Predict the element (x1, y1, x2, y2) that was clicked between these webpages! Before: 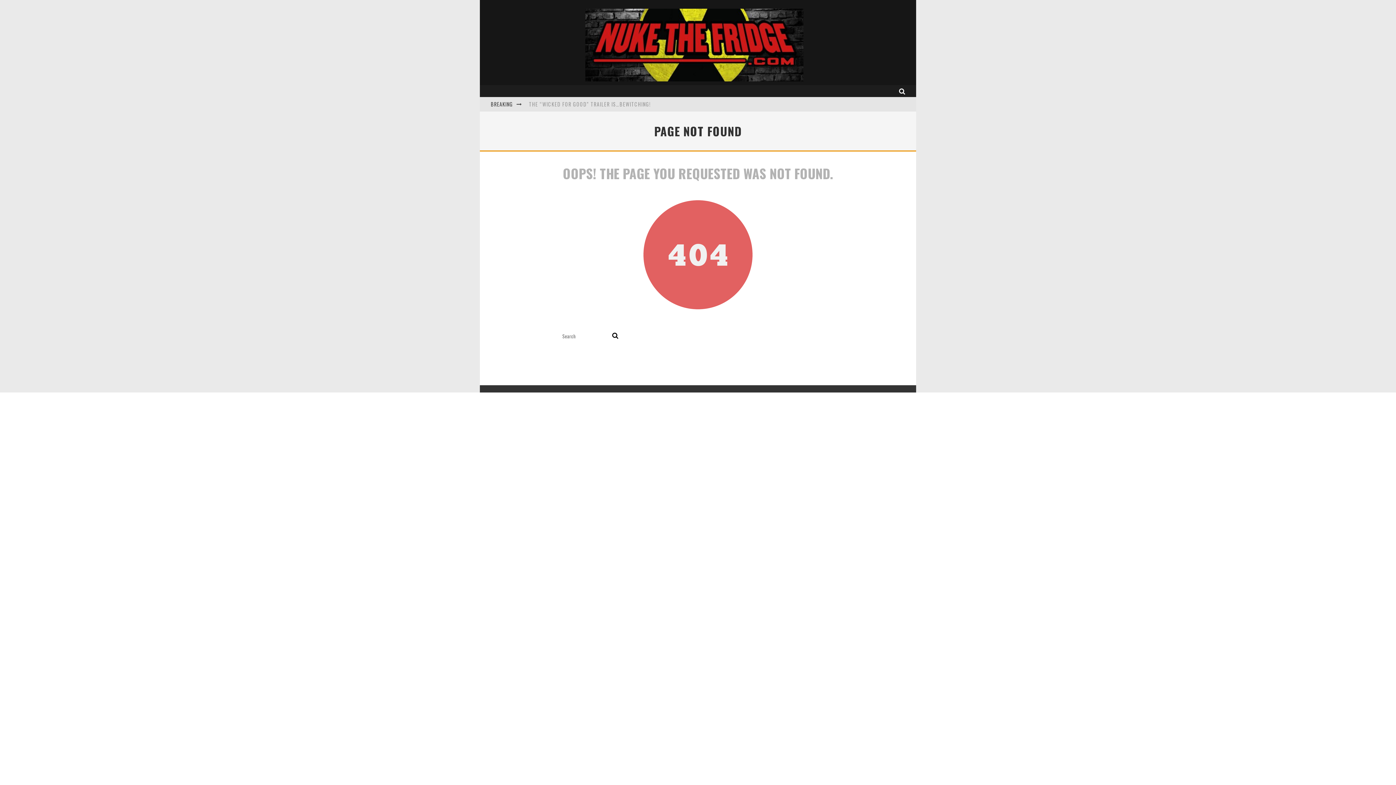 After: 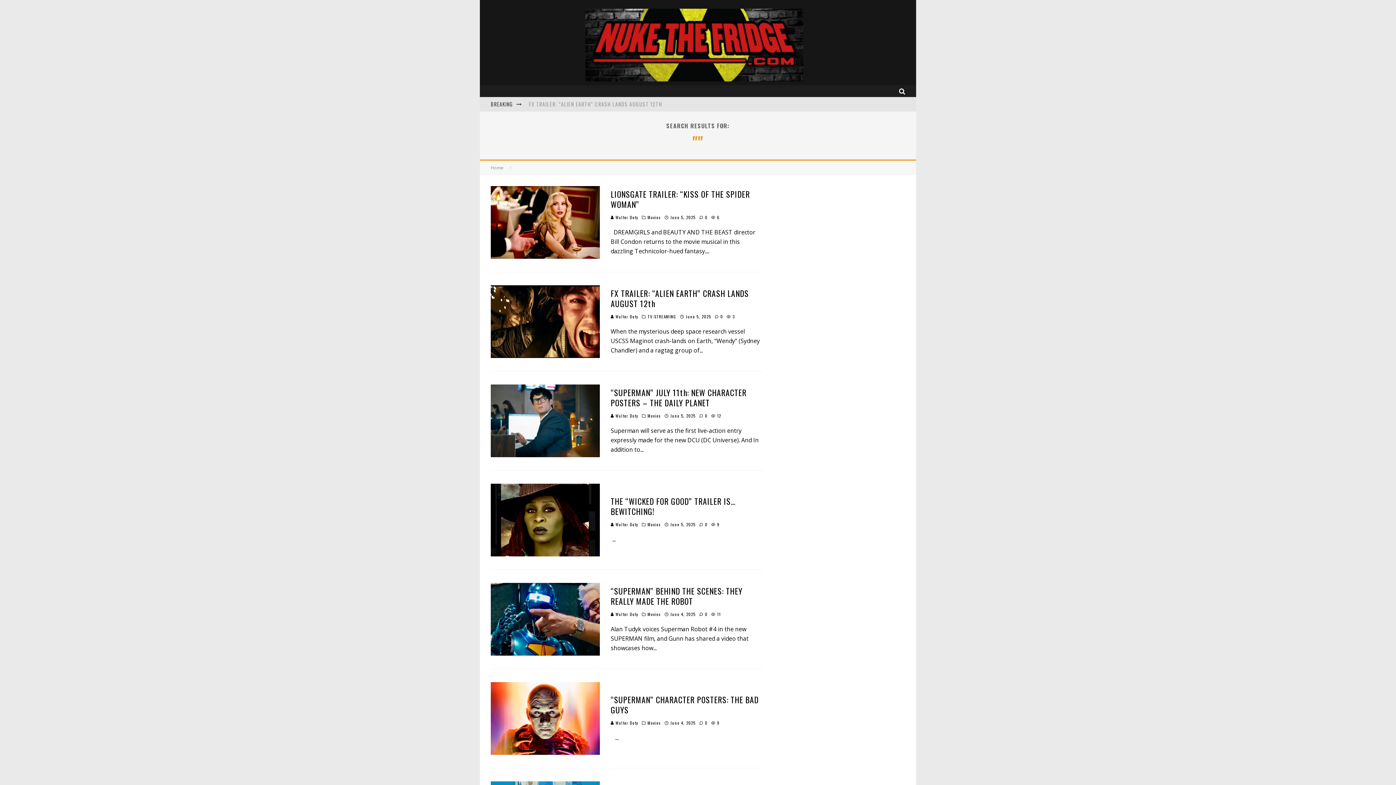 Action: label: search bbox: (610, 330, 620, 341)